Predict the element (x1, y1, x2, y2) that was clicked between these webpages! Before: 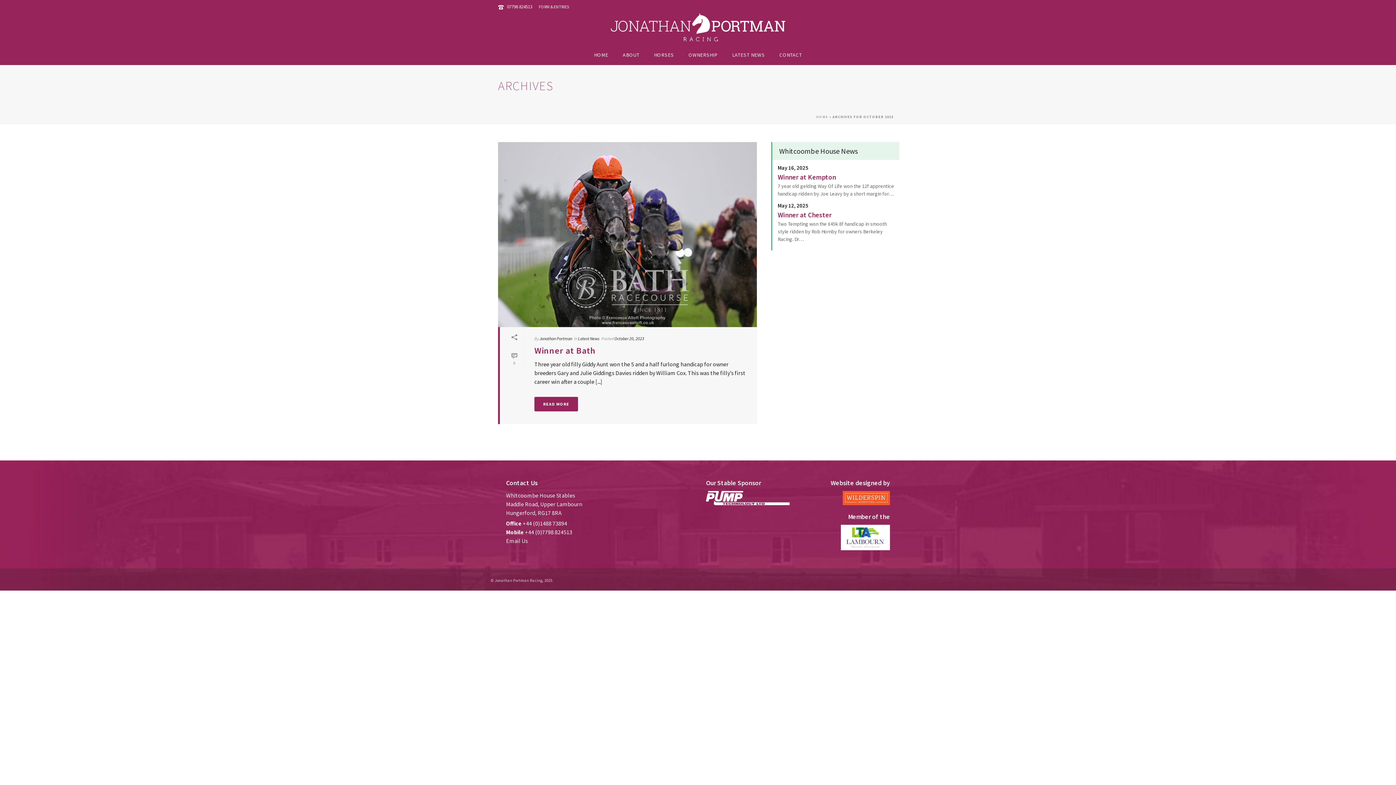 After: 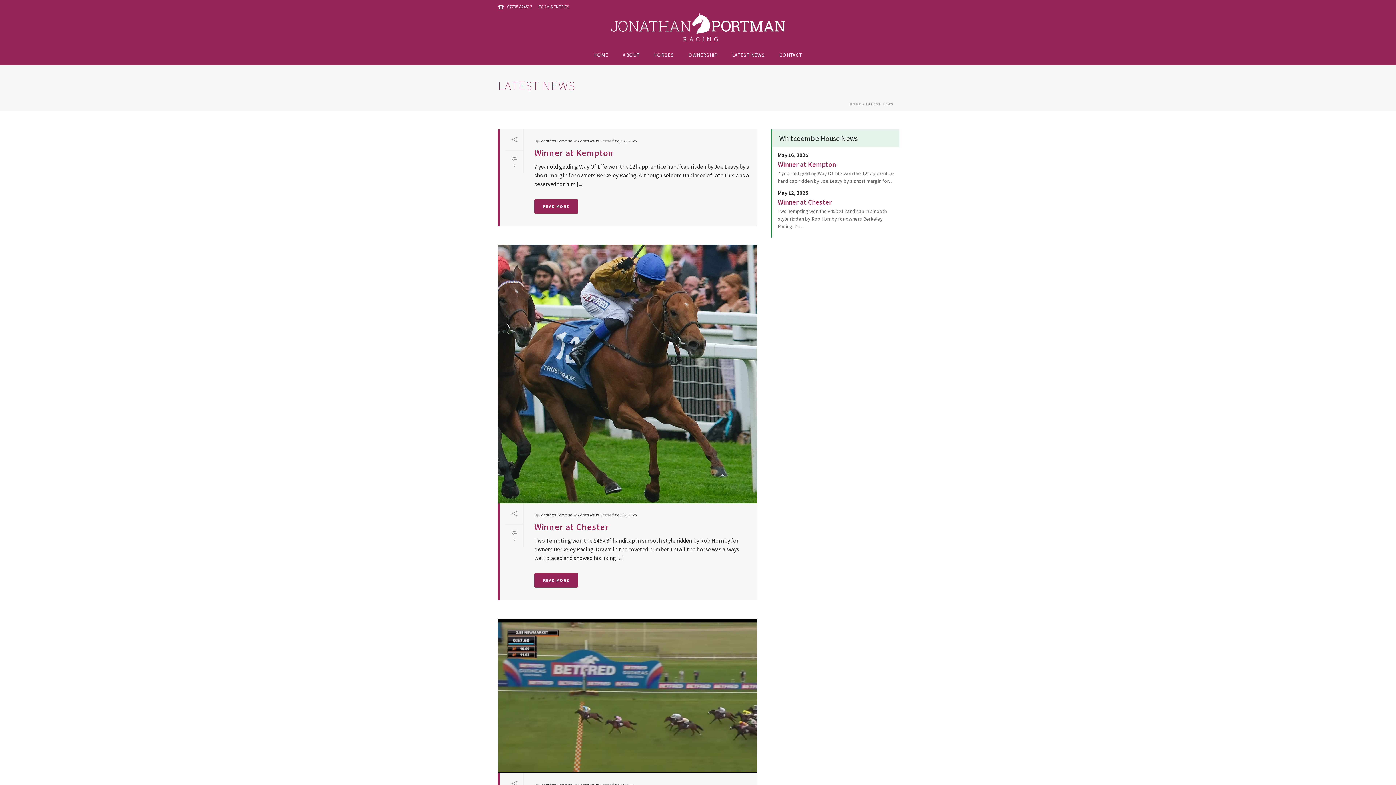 Action: bbox: (578, 335, 599, 341) label: Latest News